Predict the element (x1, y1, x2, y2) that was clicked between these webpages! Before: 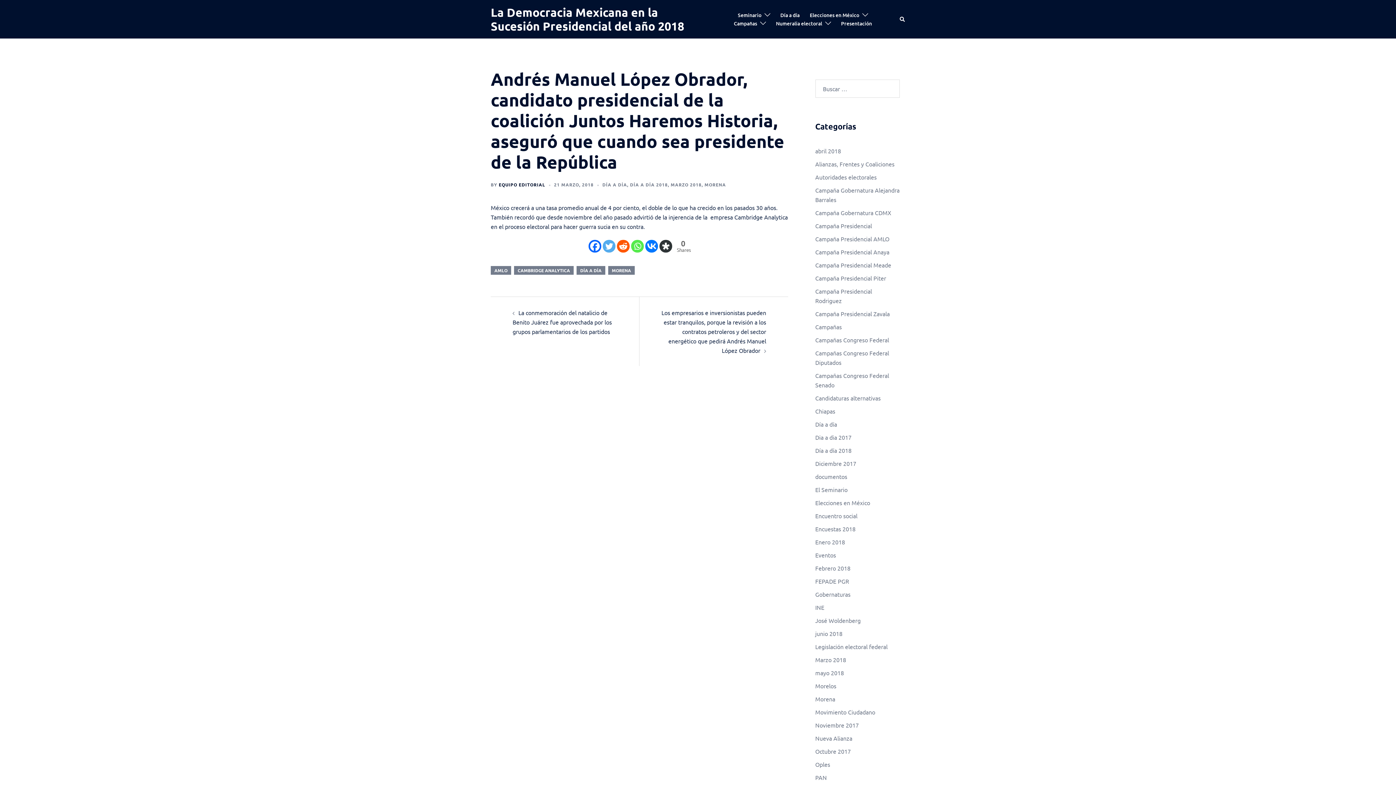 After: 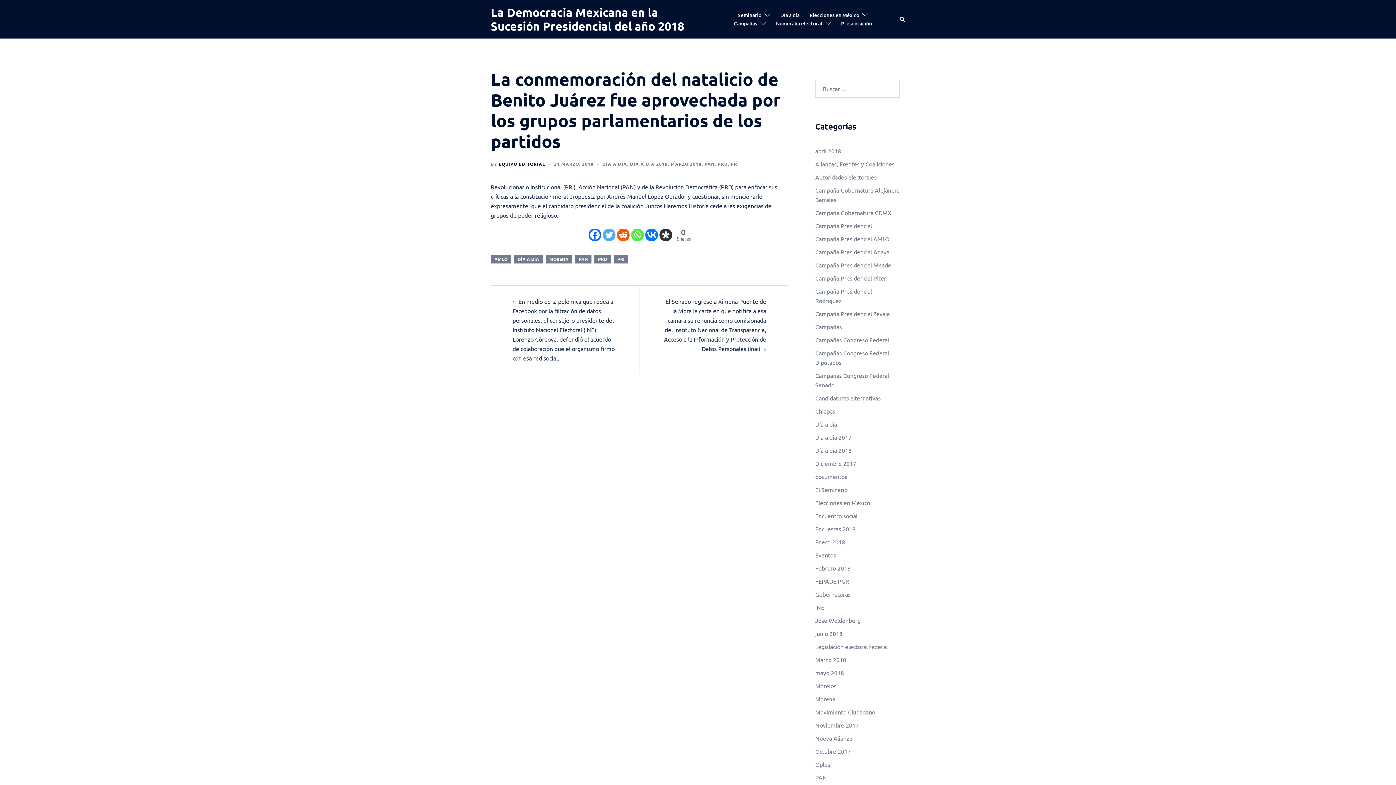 Action: label: La conmemoración del natalicio de Benito Juárez fue aprovechada por los grupos parlamentarios de los partidos bbox: (512, 309, 612, 335)